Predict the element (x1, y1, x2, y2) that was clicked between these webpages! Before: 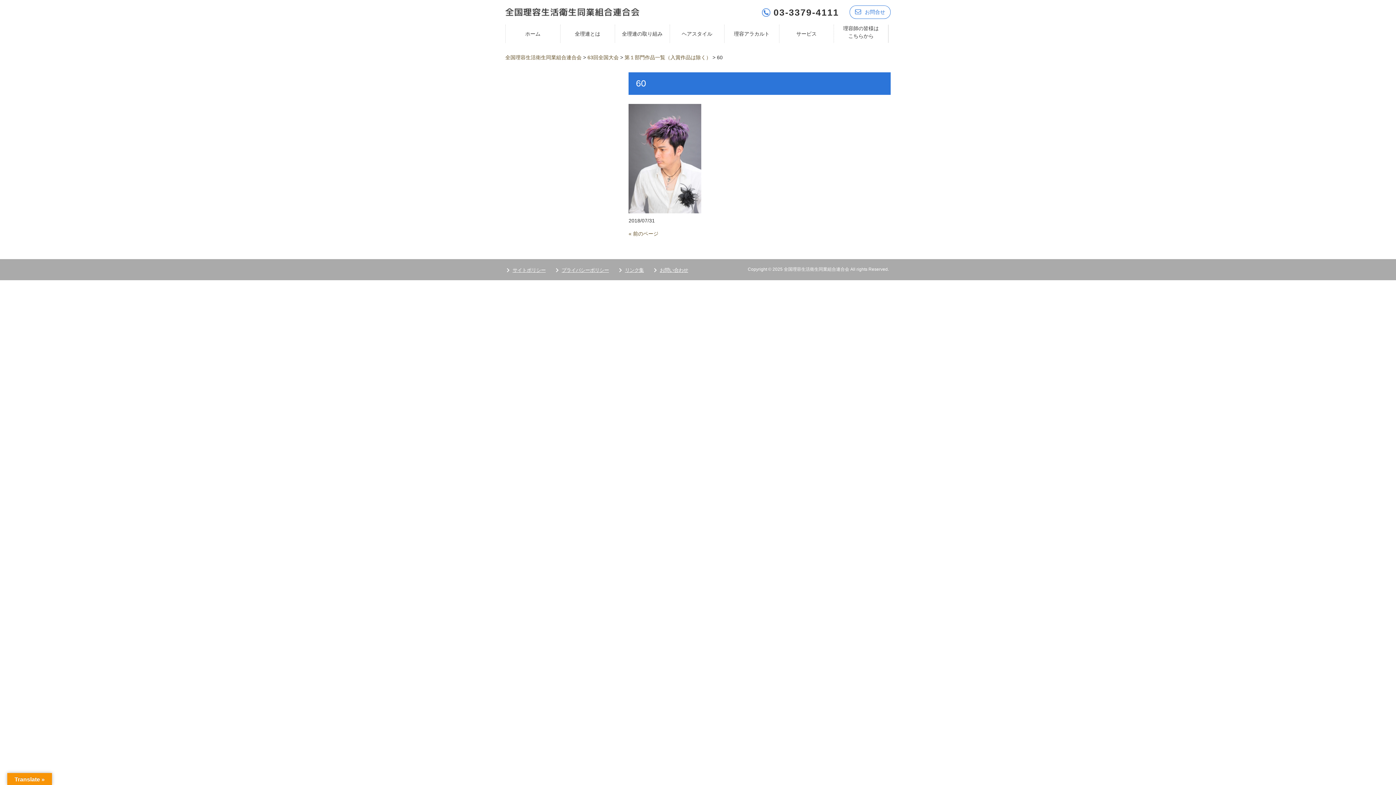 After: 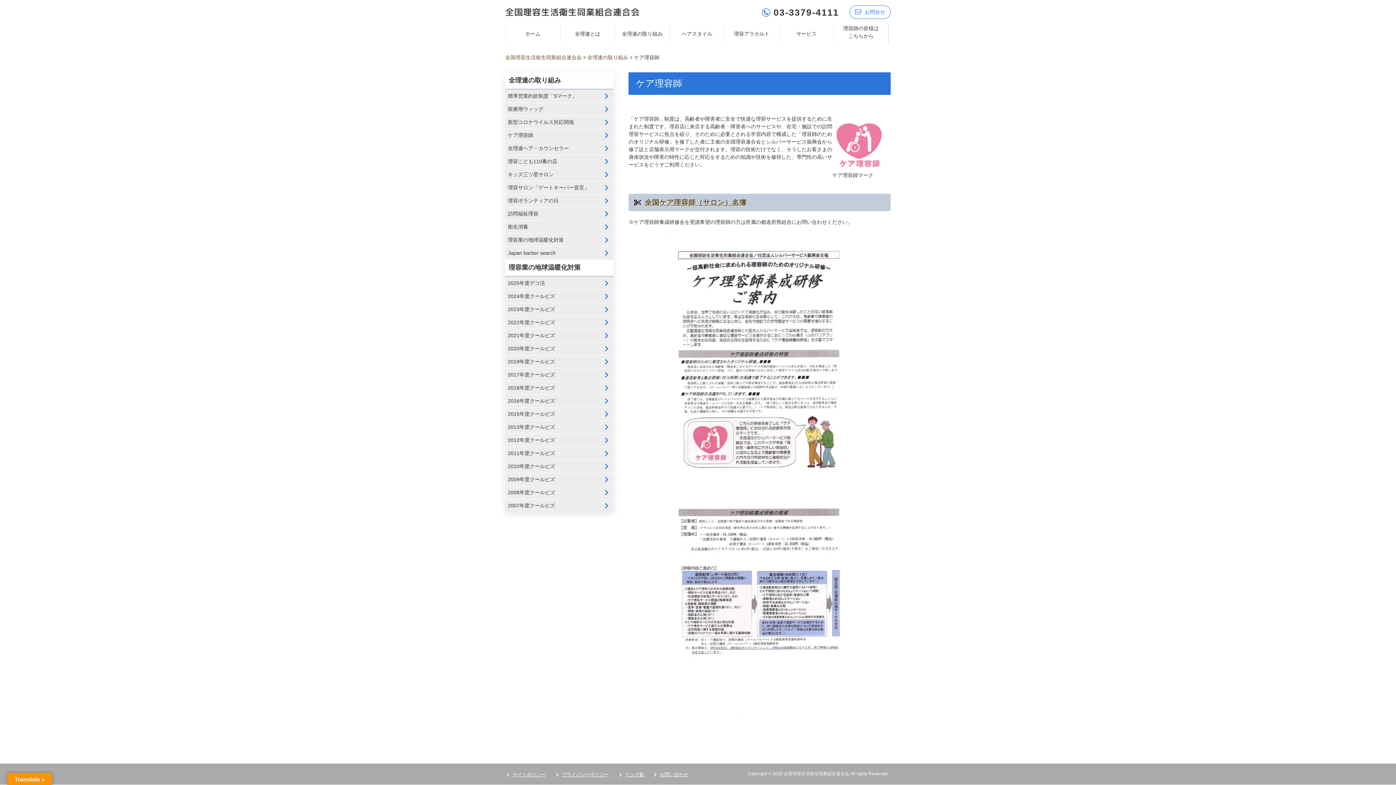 Action: bbox: (615, 24, 669, 42) label: 全理連の取り組み